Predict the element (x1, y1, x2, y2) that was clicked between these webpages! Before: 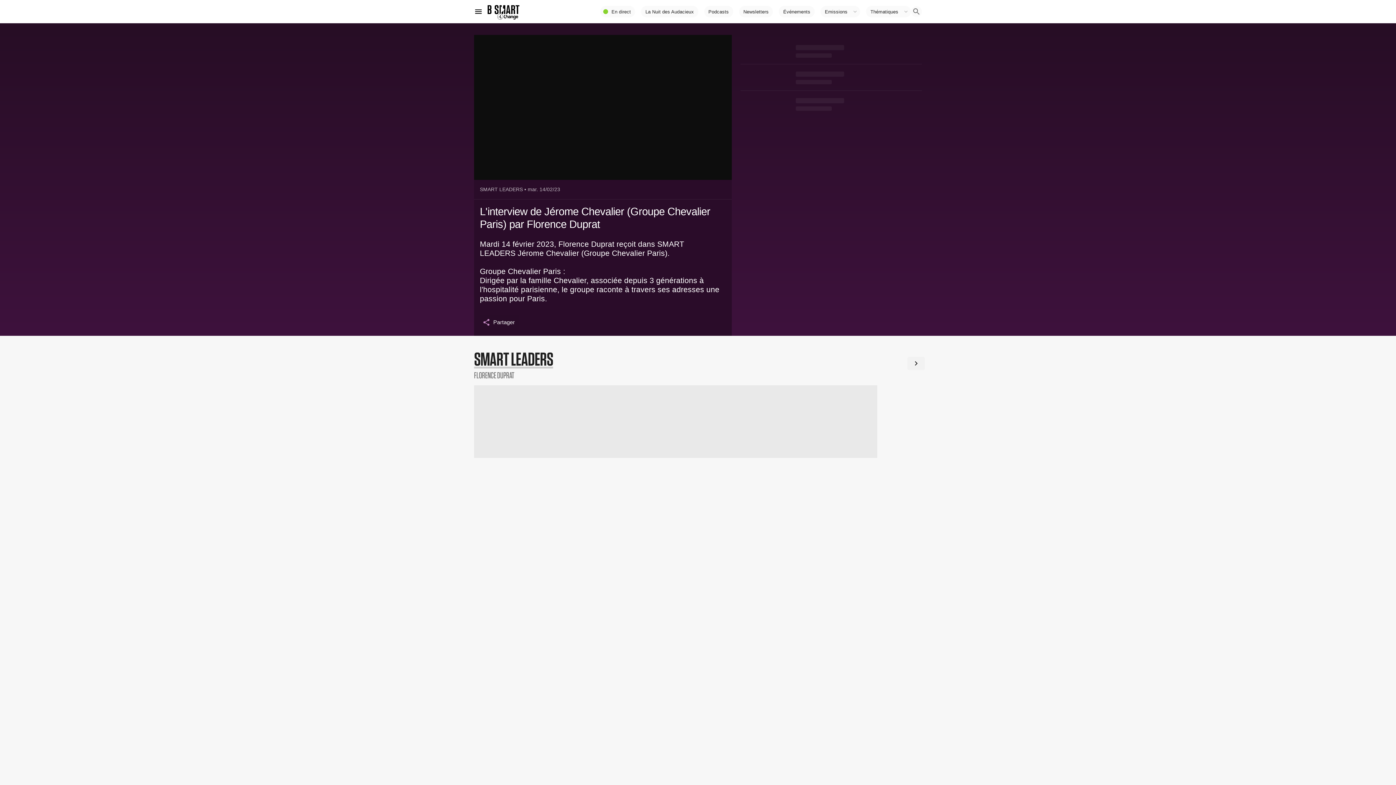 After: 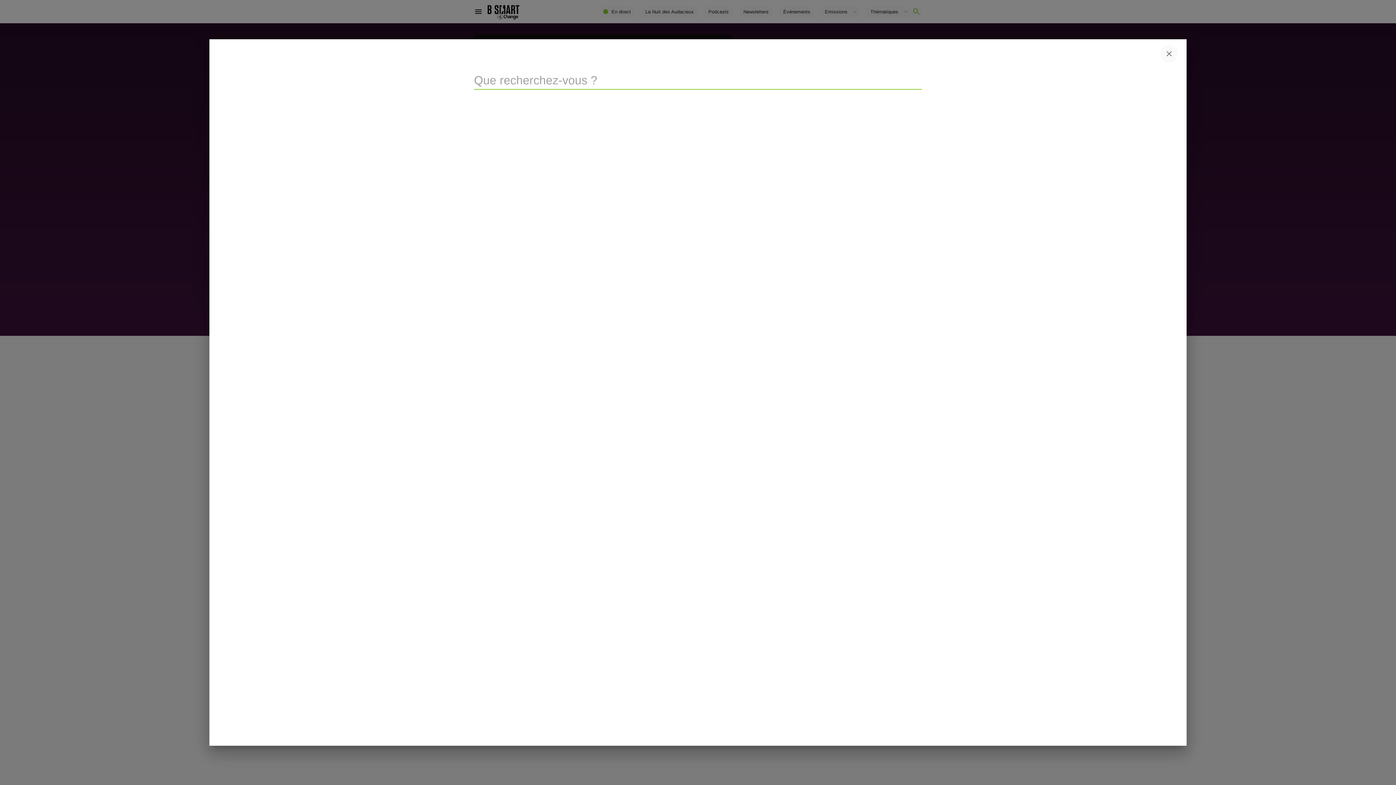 Action: bbox: (911, 6, 922, 17)